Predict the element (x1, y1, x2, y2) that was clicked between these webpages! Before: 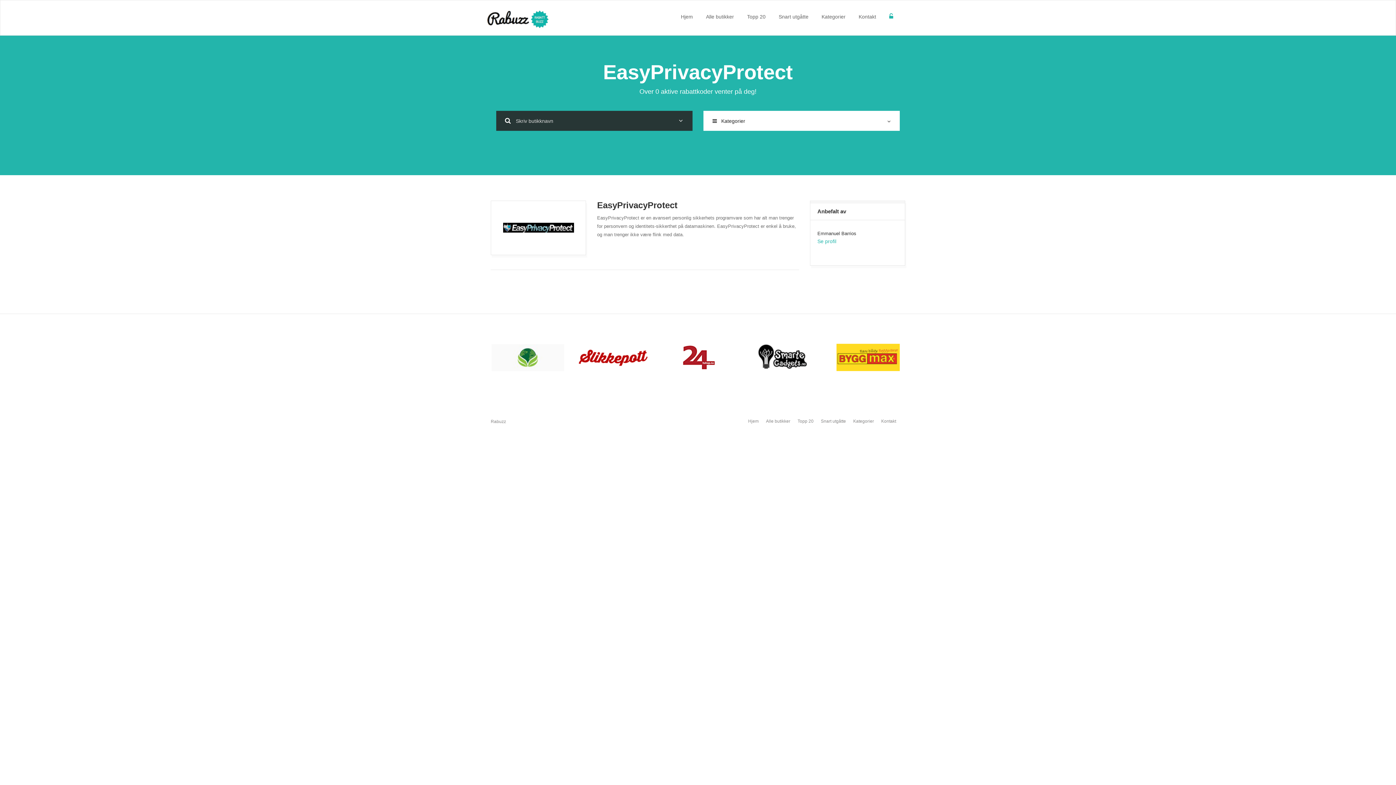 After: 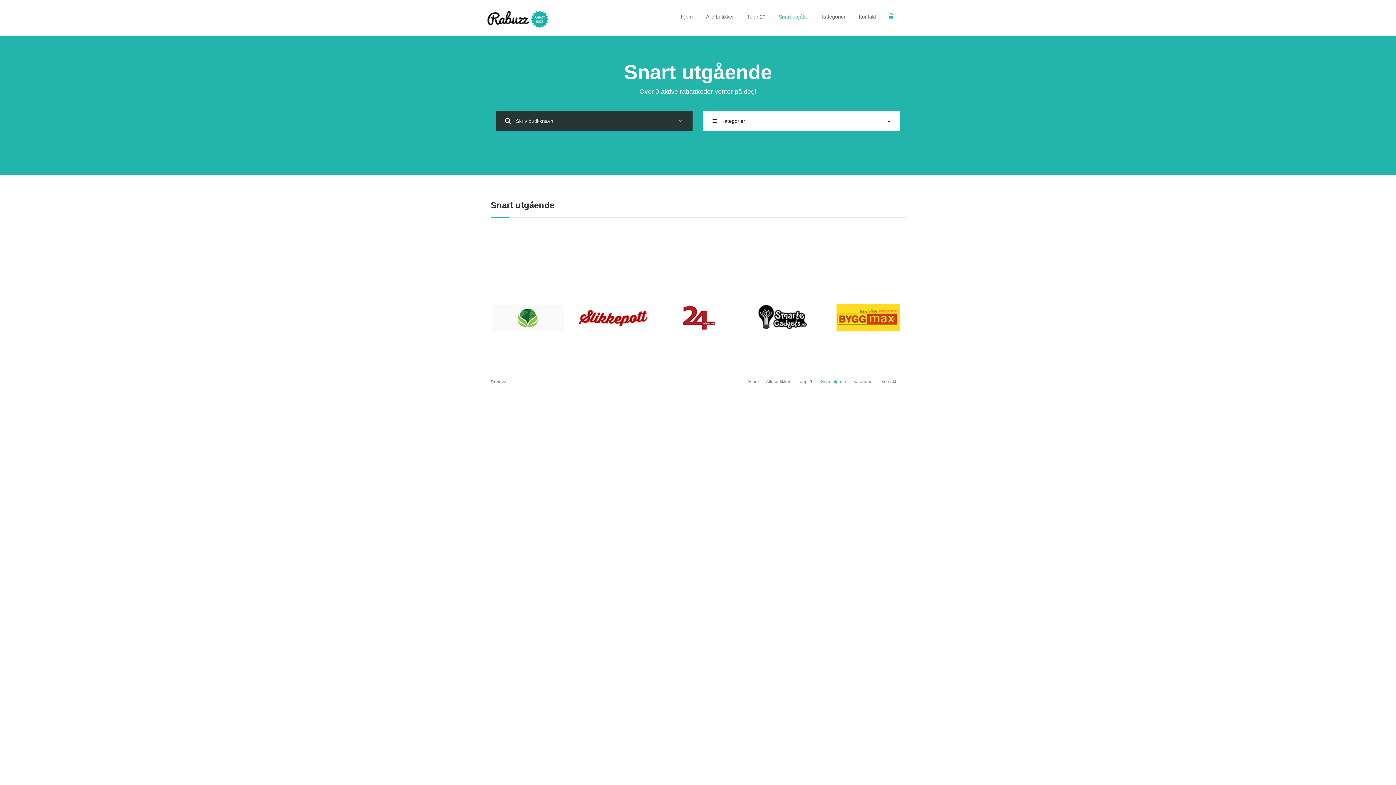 Action: bbox: (817, 417, 849, 425) label: Snart utgåtte